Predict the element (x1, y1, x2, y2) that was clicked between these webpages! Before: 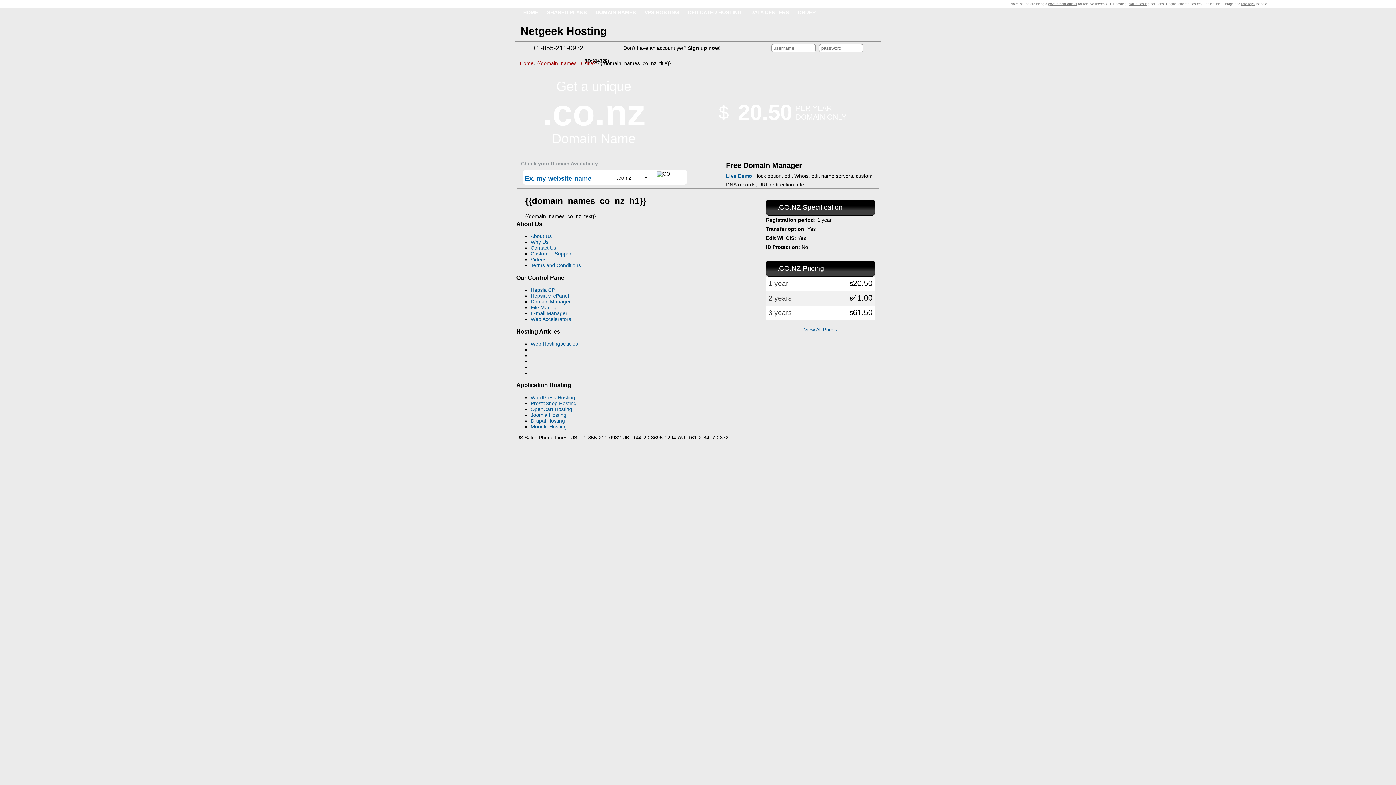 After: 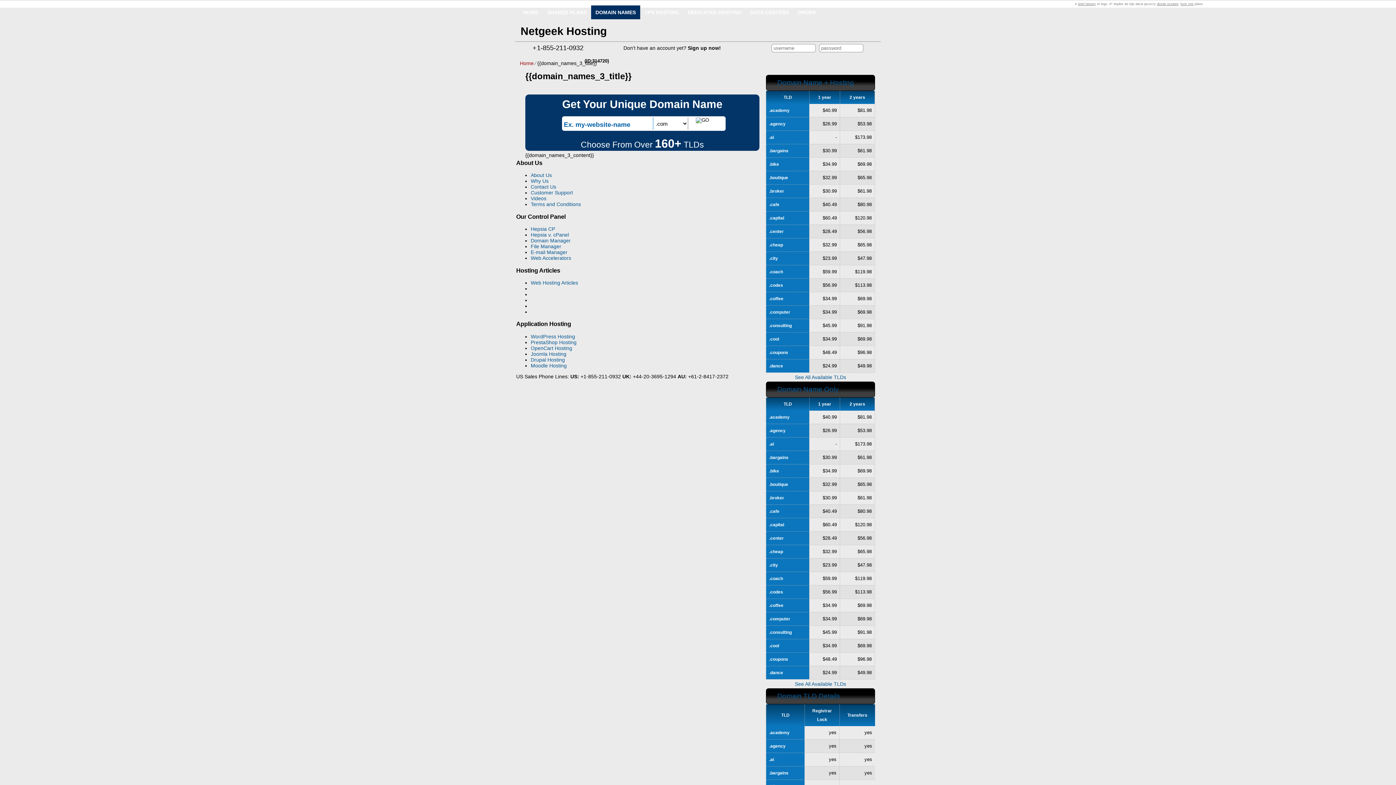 Action: bbox: (591, 5, 640, 19) label: DOMAIN NAMES